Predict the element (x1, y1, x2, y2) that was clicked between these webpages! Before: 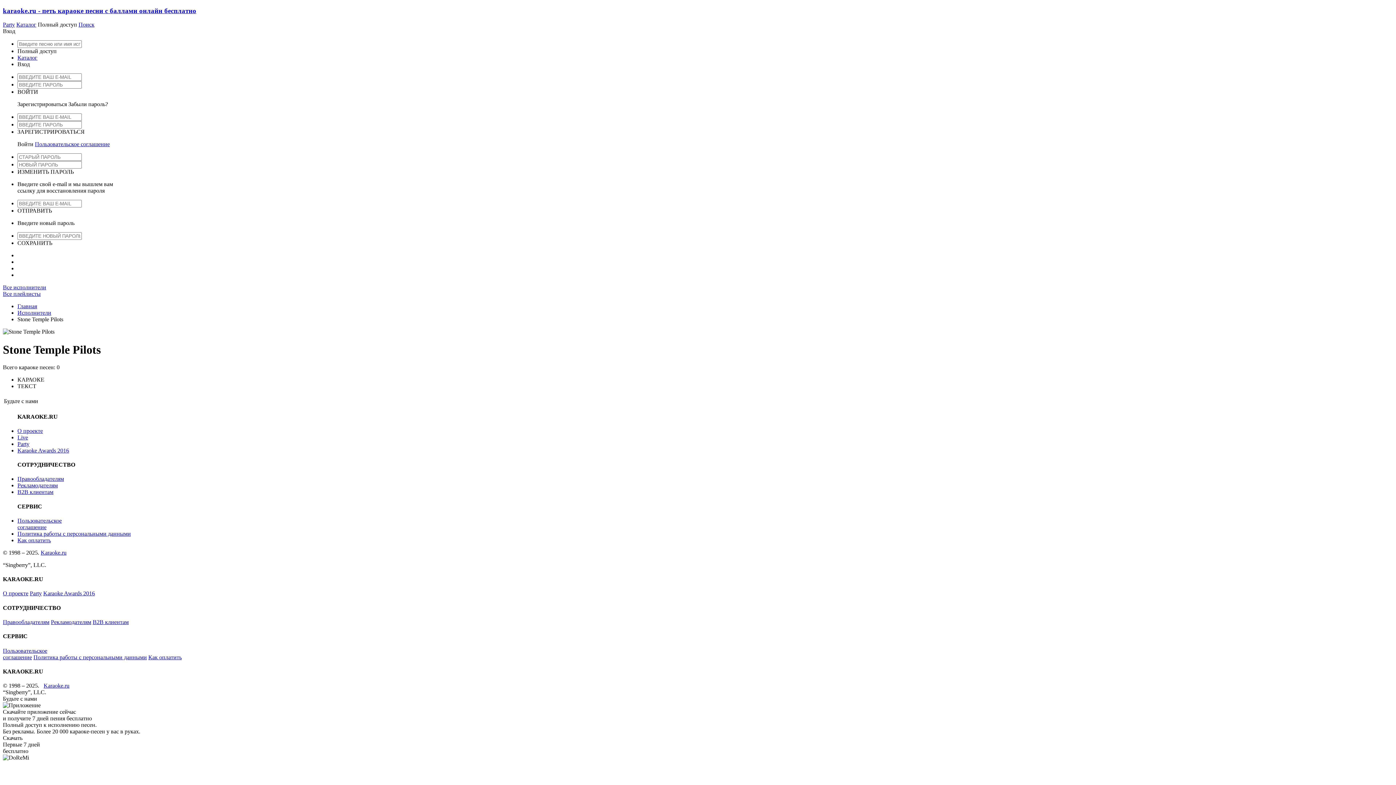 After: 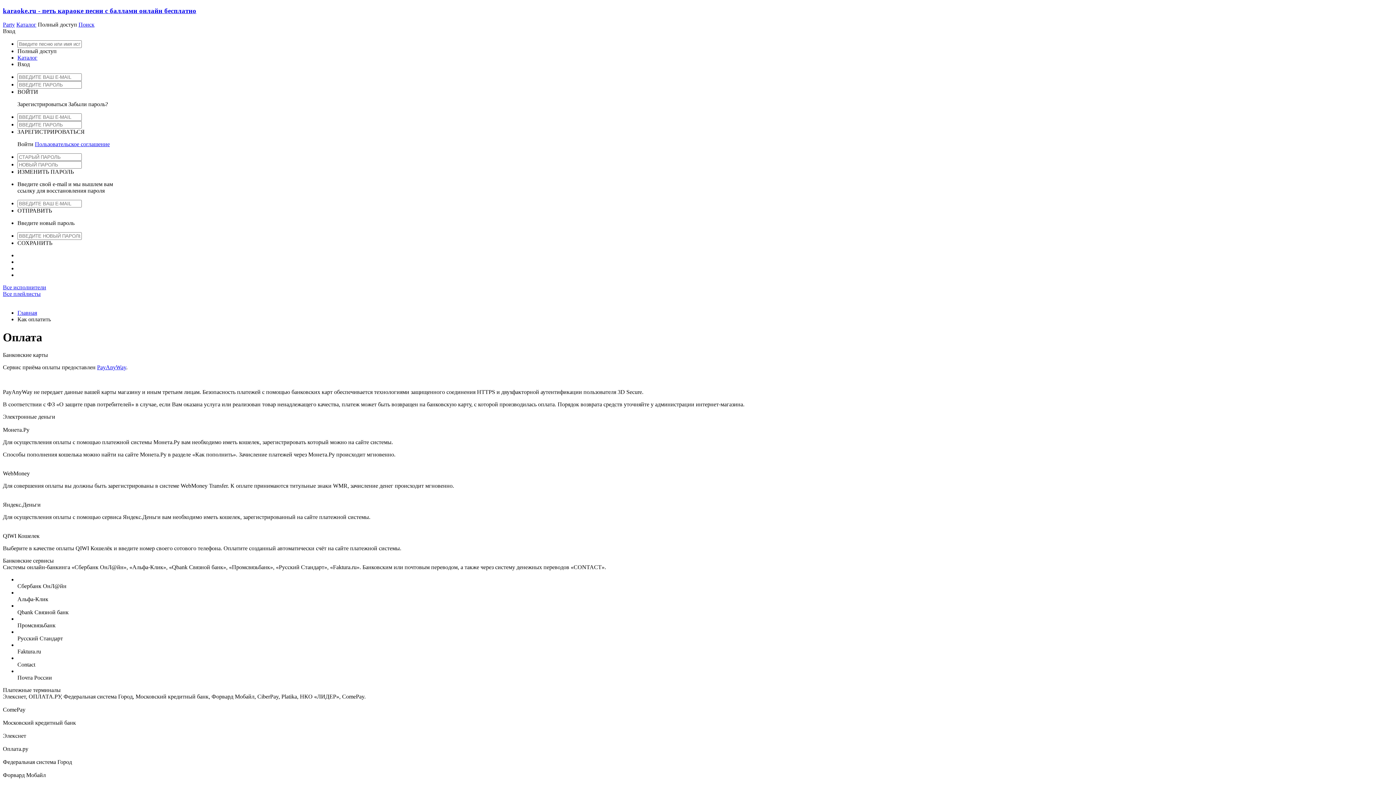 Action: label: Как оплатить bbox: (17, 537, 50, 543)